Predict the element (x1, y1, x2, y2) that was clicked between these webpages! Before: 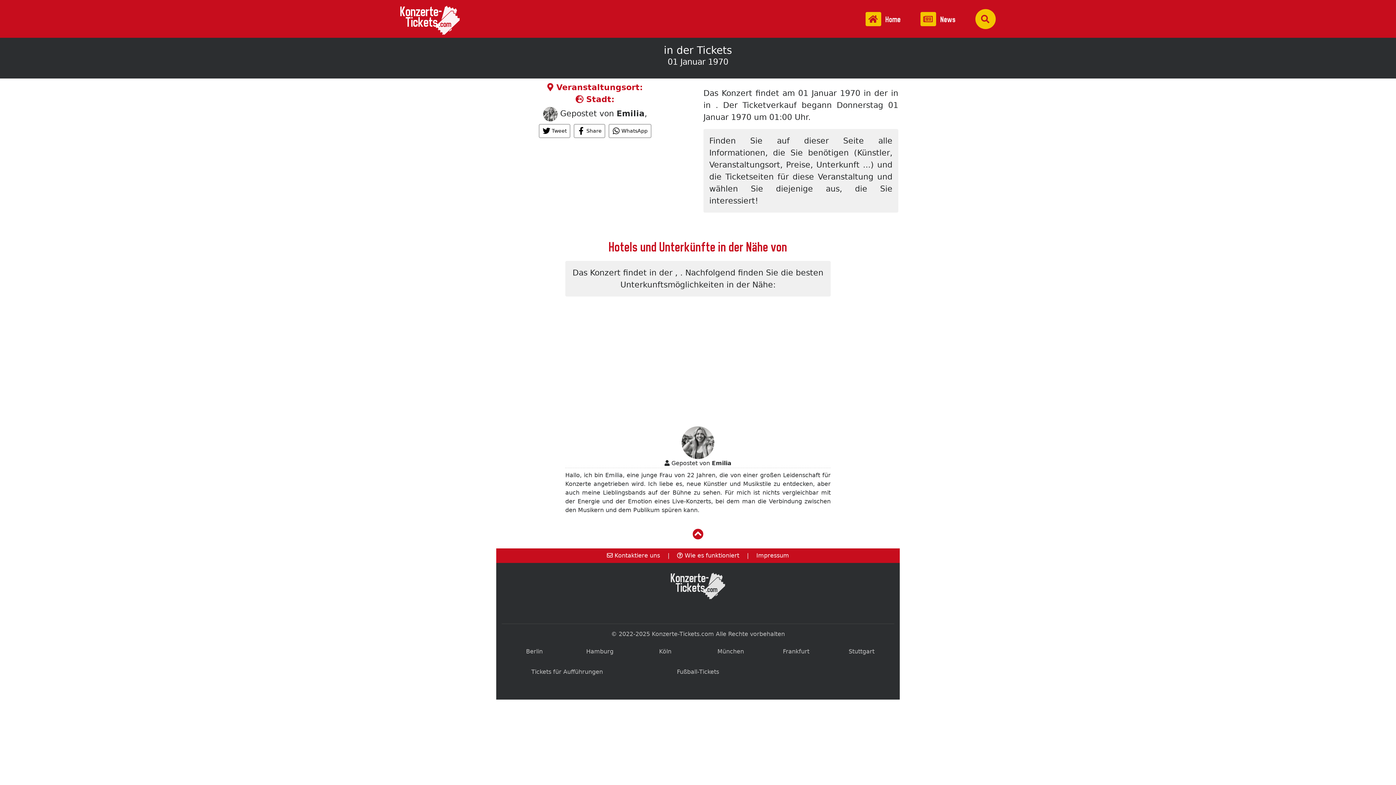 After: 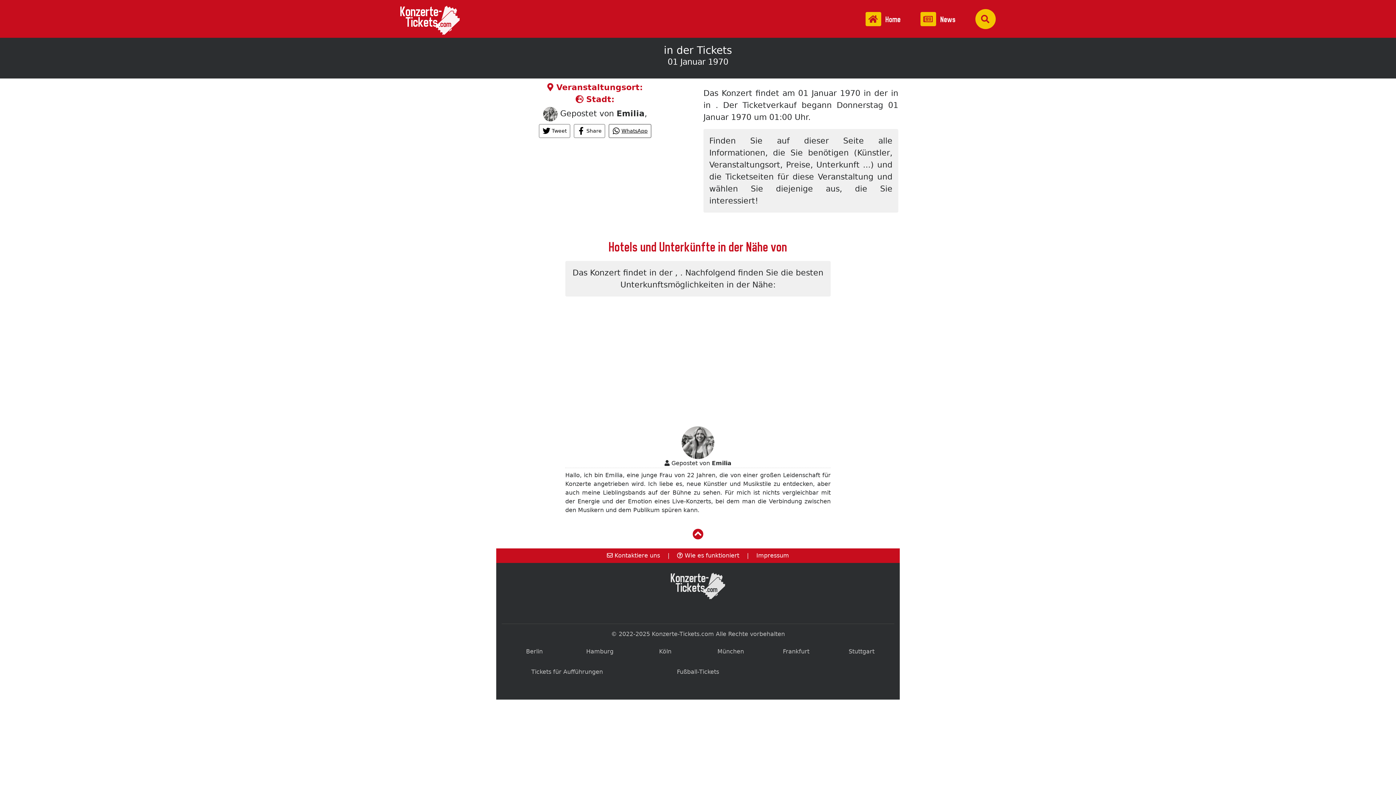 Action: bbox: (608, 123, 651, 138) label: WhatsApp